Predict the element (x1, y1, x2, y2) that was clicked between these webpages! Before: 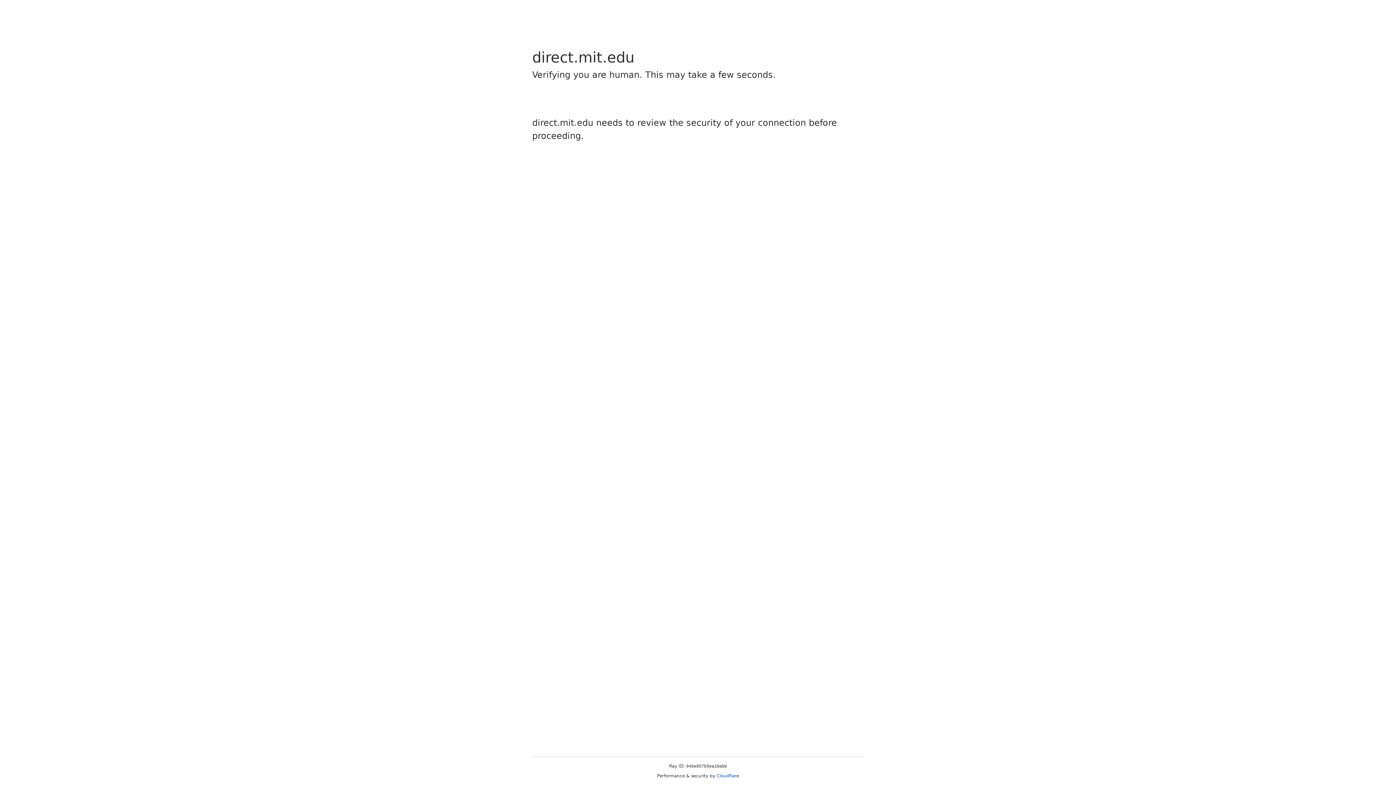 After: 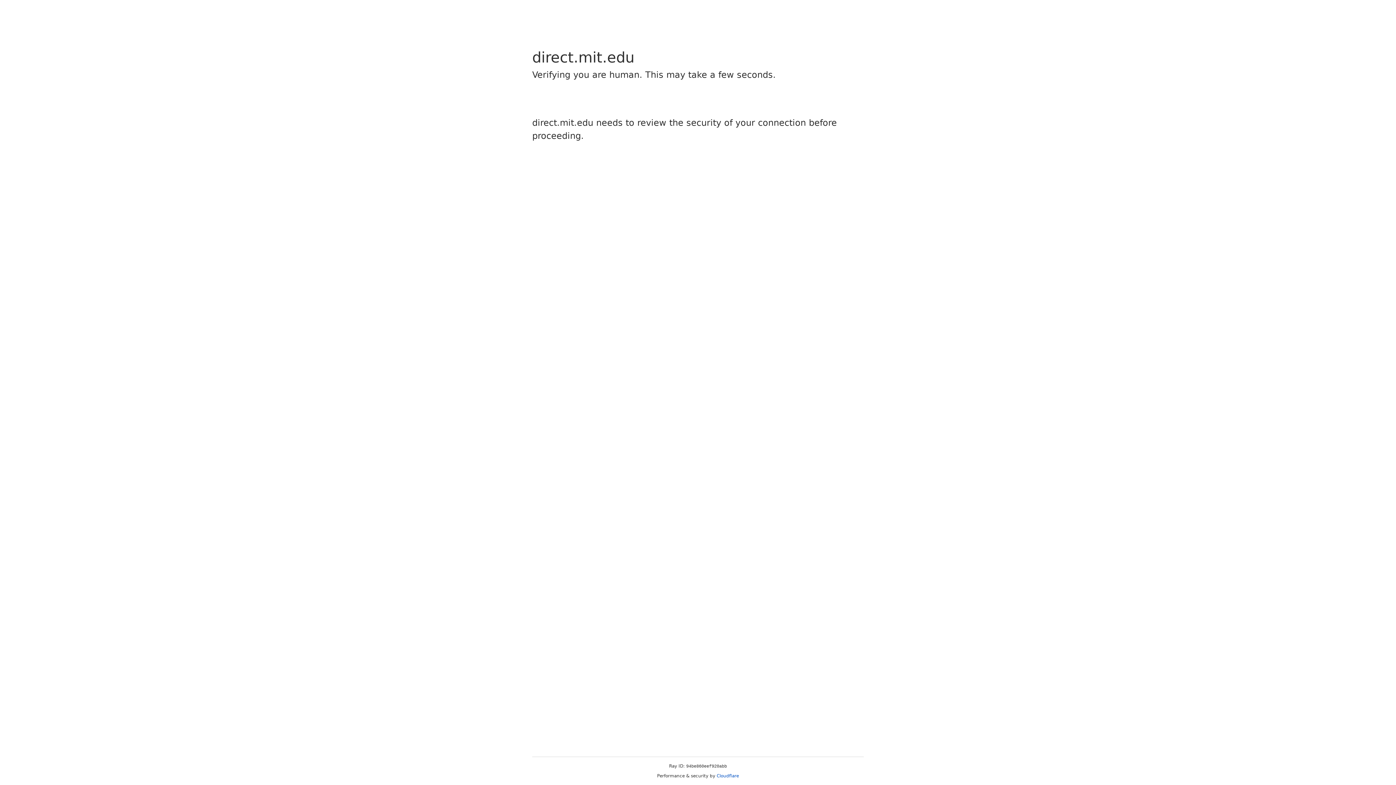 Action: bbox: (716, 773, 739, 778) label: Cloudflare